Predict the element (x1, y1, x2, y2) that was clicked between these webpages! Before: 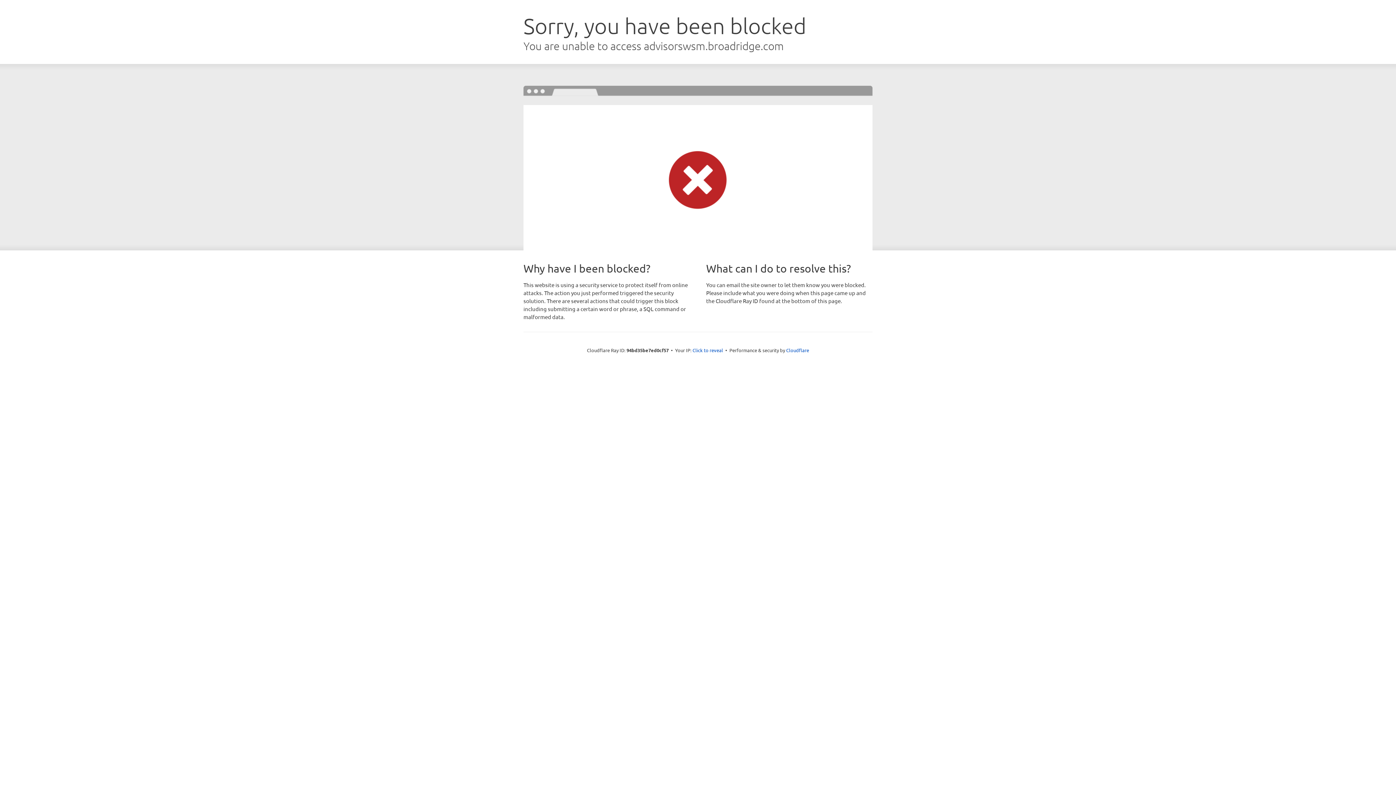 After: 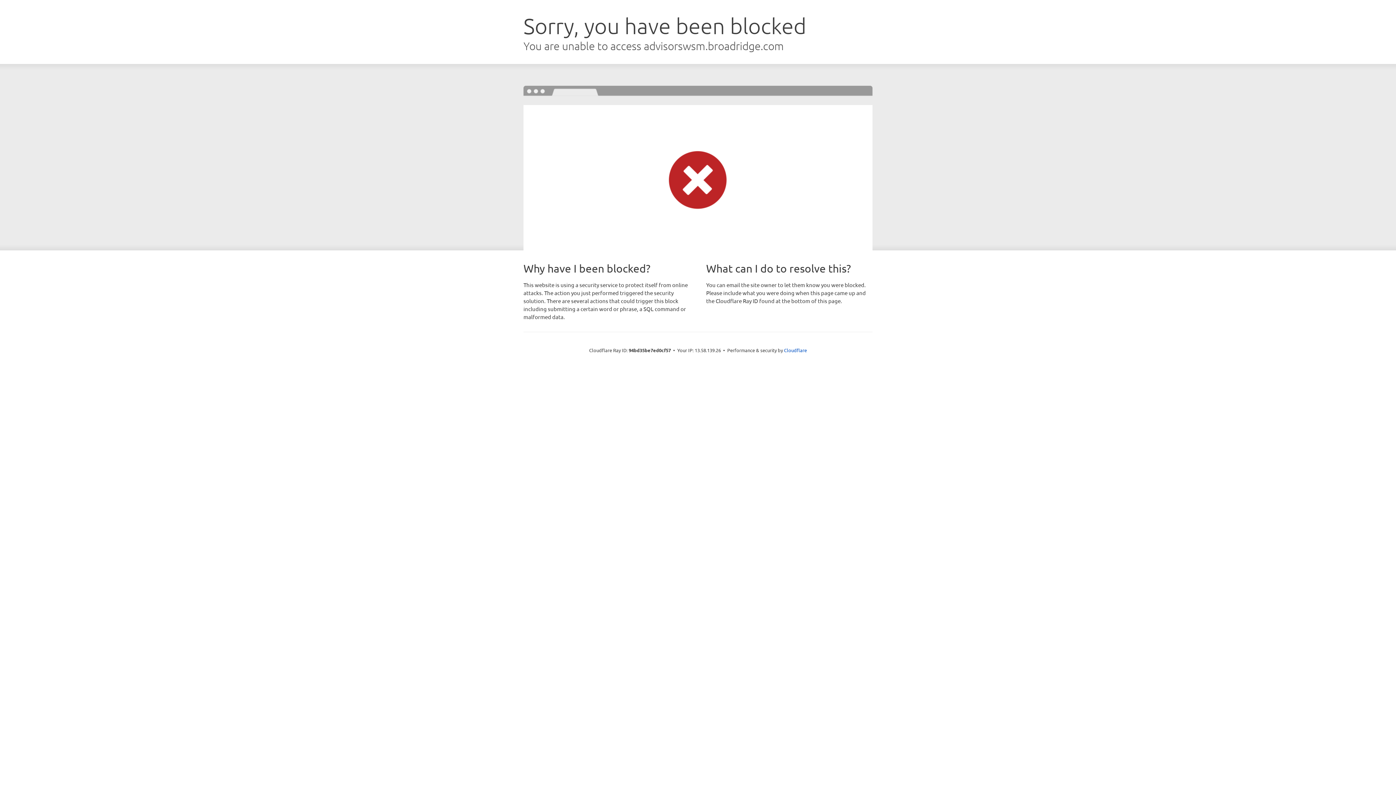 Action: bbox: (692, 346, 723, 353) label: Click to reveal